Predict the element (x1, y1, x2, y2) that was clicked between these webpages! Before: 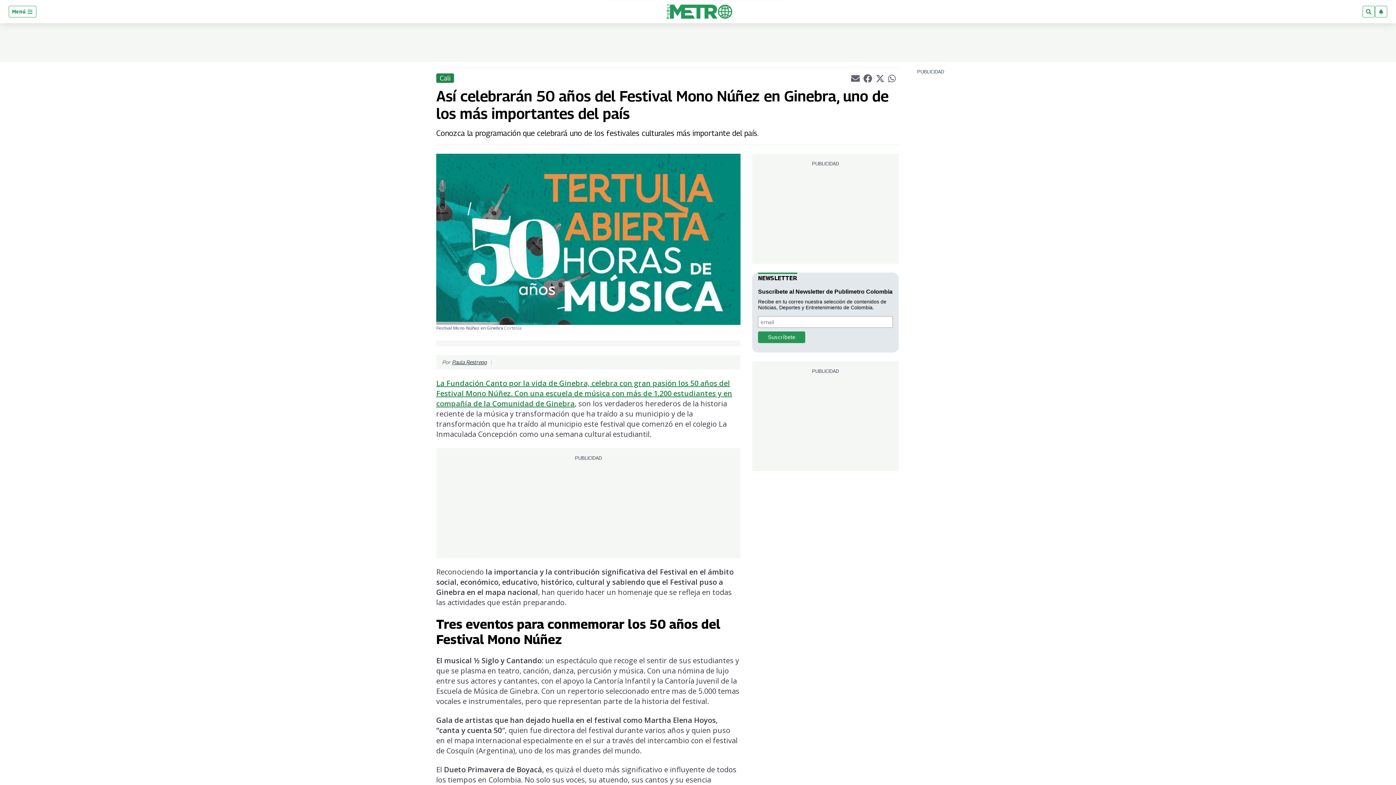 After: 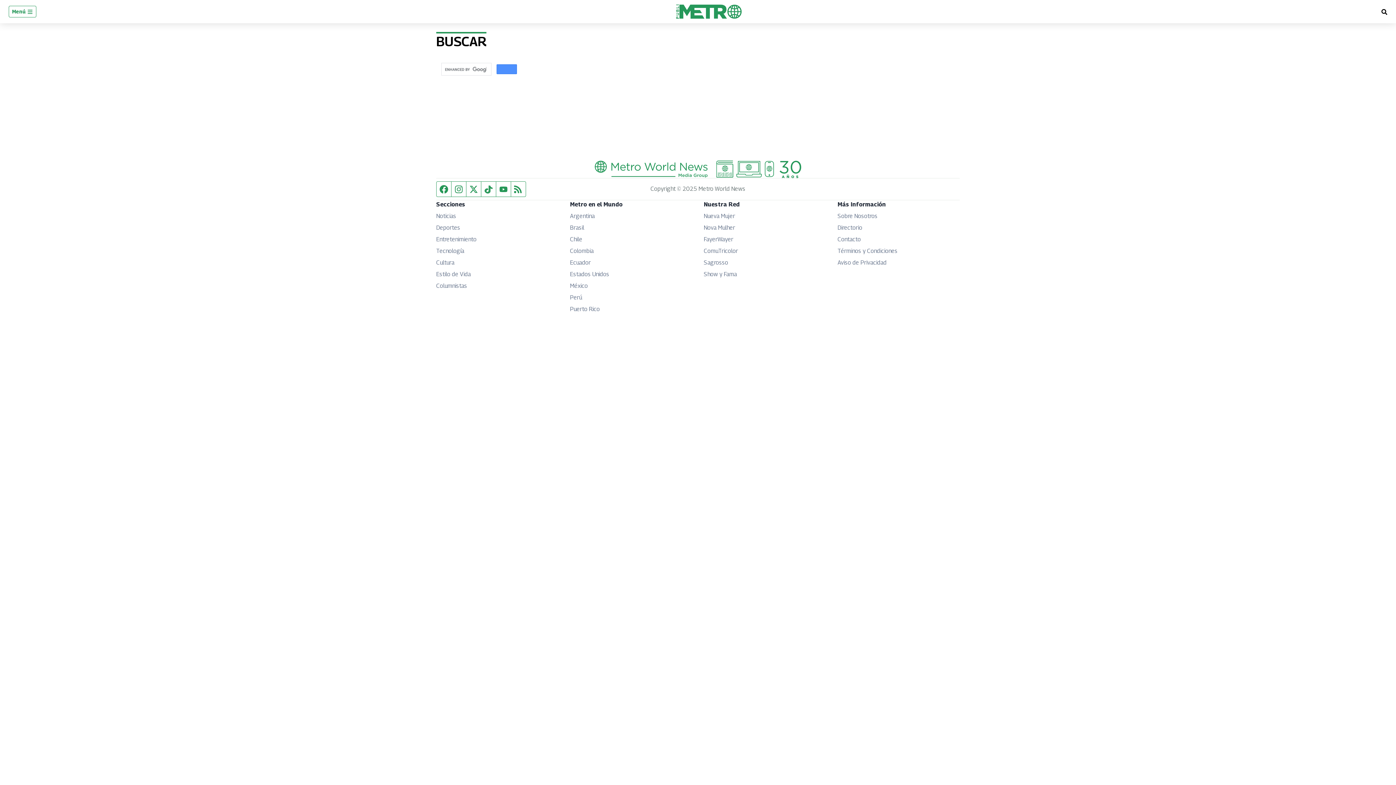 Action: bbox: (1362, 5, 1375, 17)